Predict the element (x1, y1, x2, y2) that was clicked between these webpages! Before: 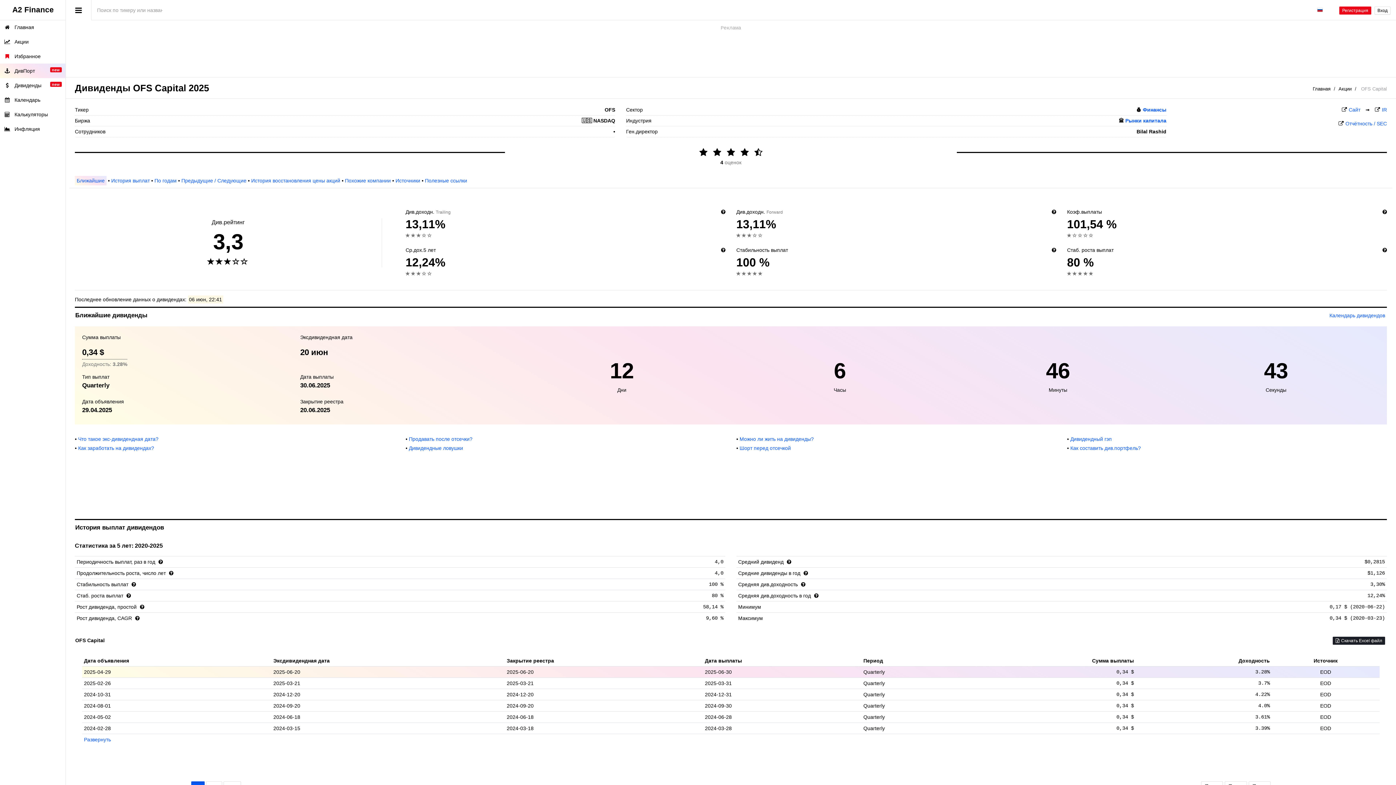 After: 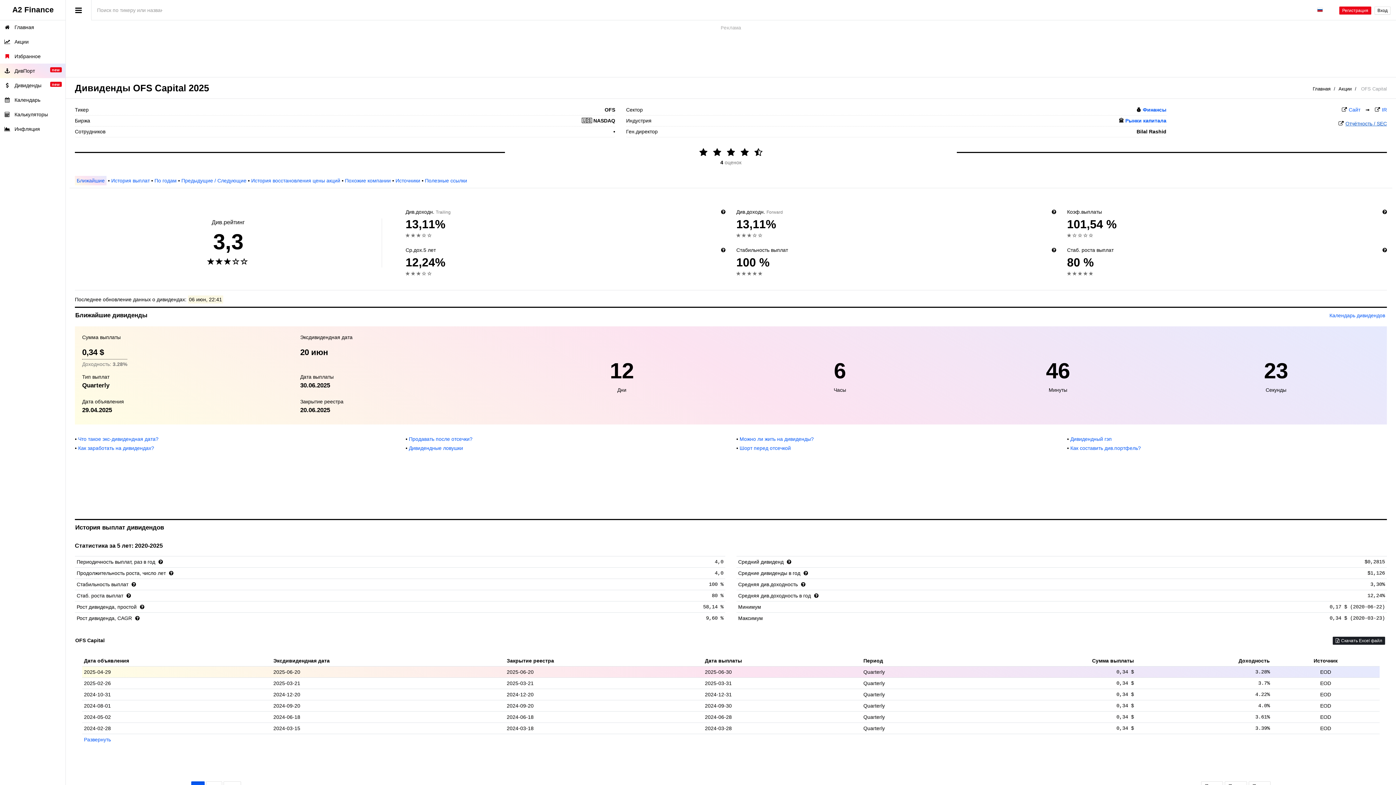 Action: bbox: (1345, 120, 1387, 126) label: Отчётность / SEC